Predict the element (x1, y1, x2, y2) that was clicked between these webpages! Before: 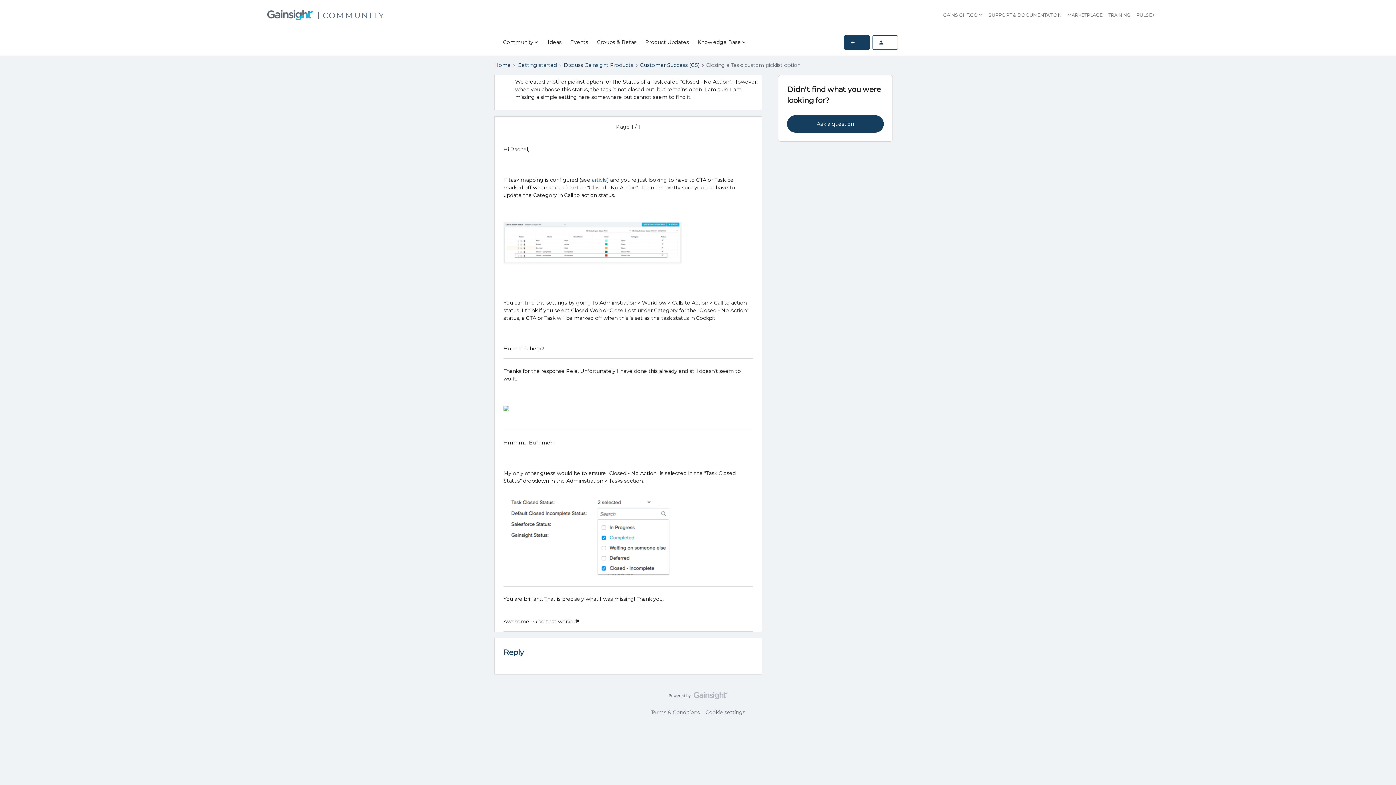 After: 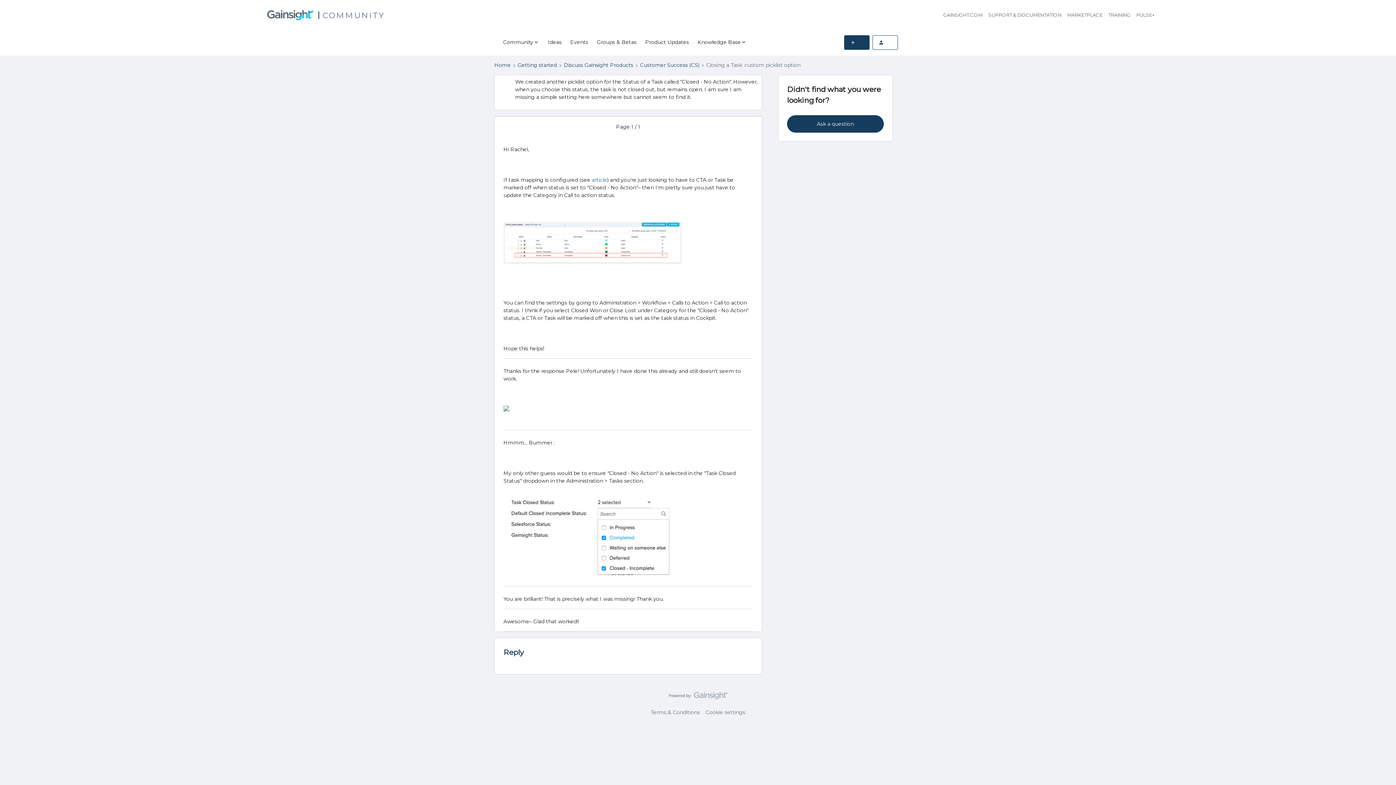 Action: label: SUPPORT & DOCUMENTATION bbox: (985, 8, 1064, 21)